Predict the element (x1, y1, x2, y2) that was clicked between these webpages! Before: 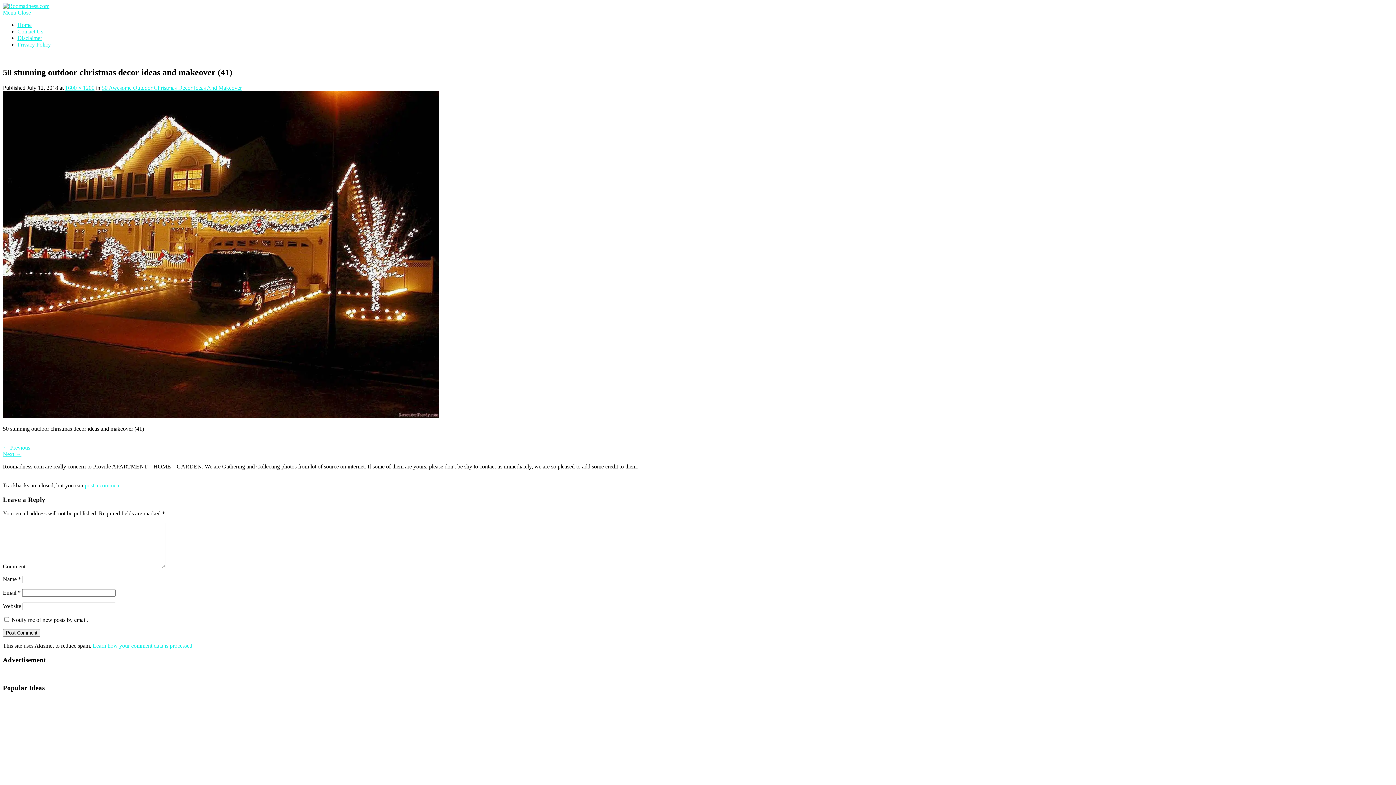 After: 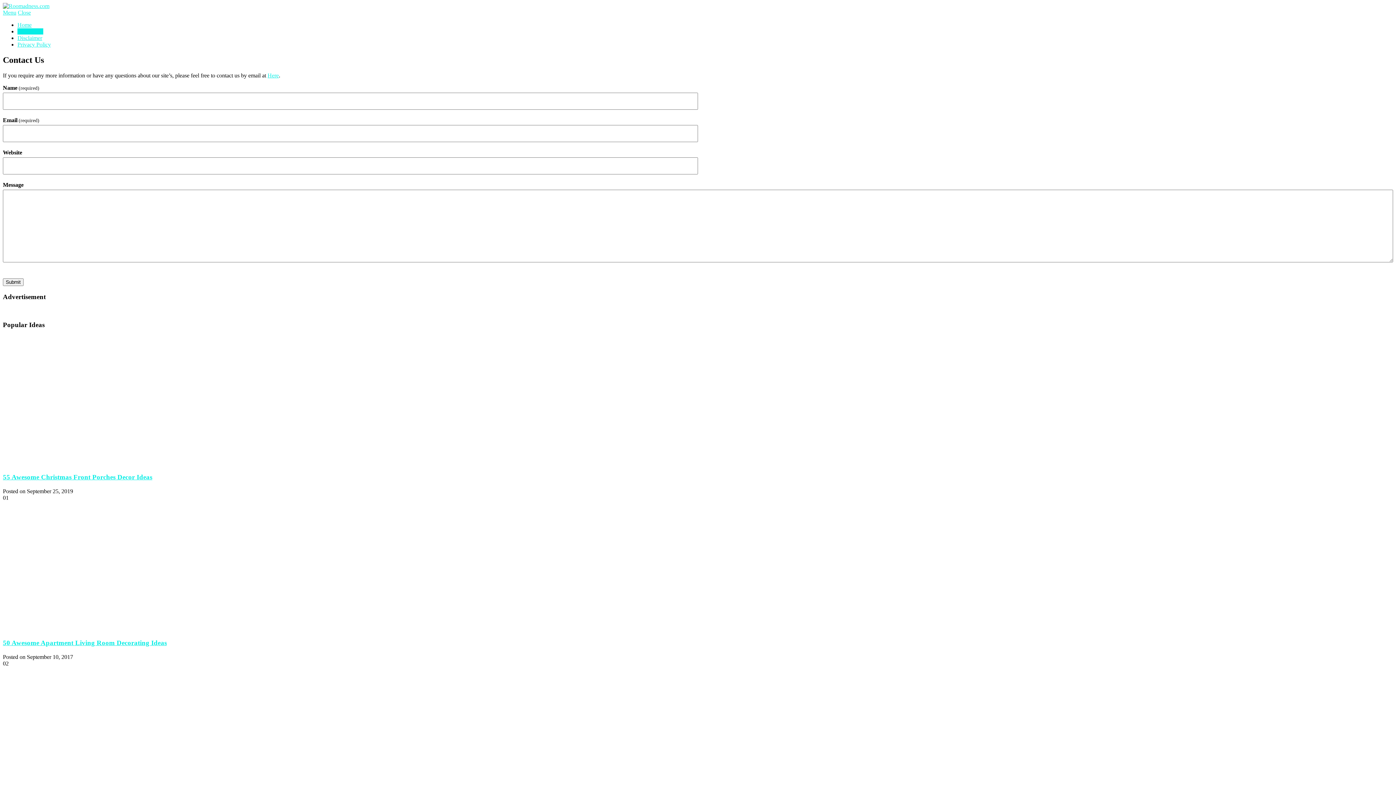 Action: bbox: (17, 28, 43, 34) label: Contact Us